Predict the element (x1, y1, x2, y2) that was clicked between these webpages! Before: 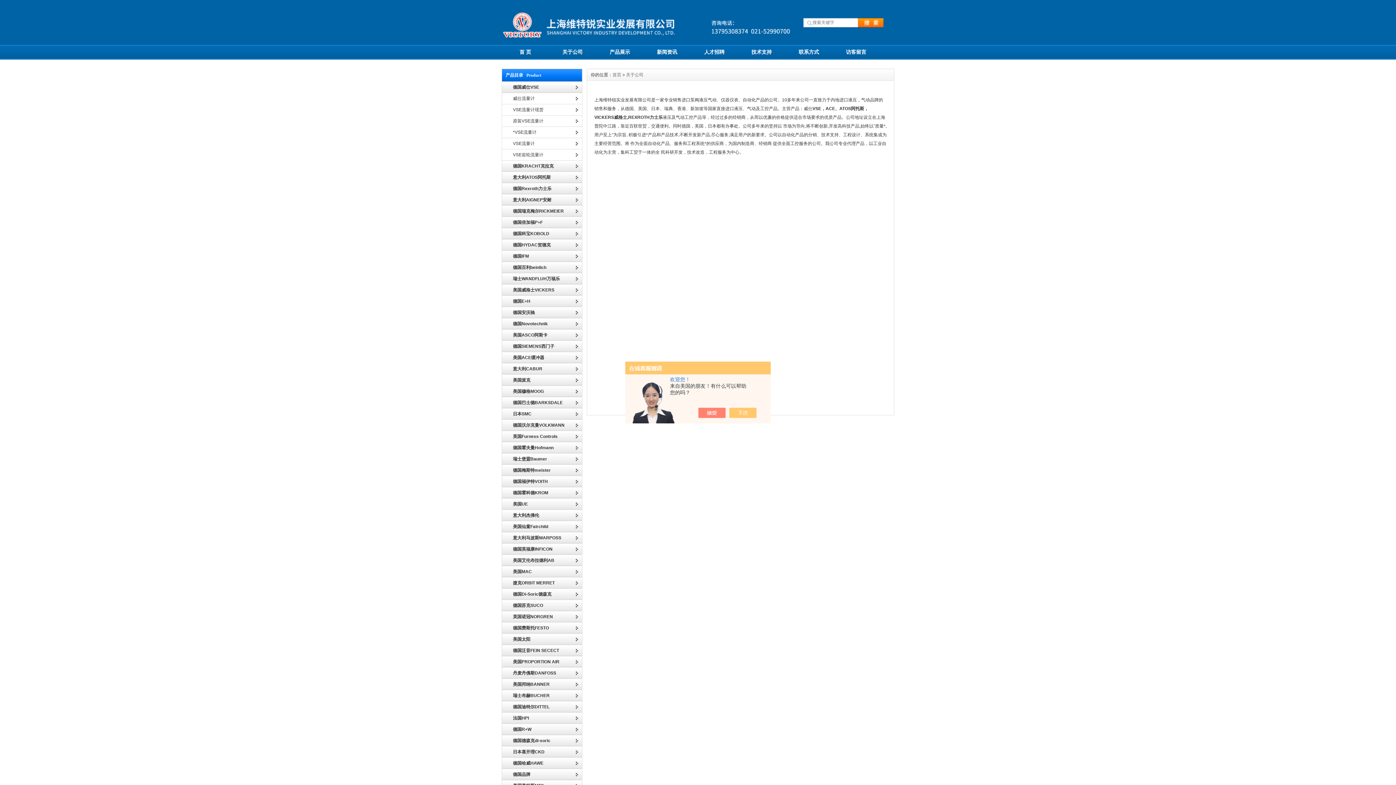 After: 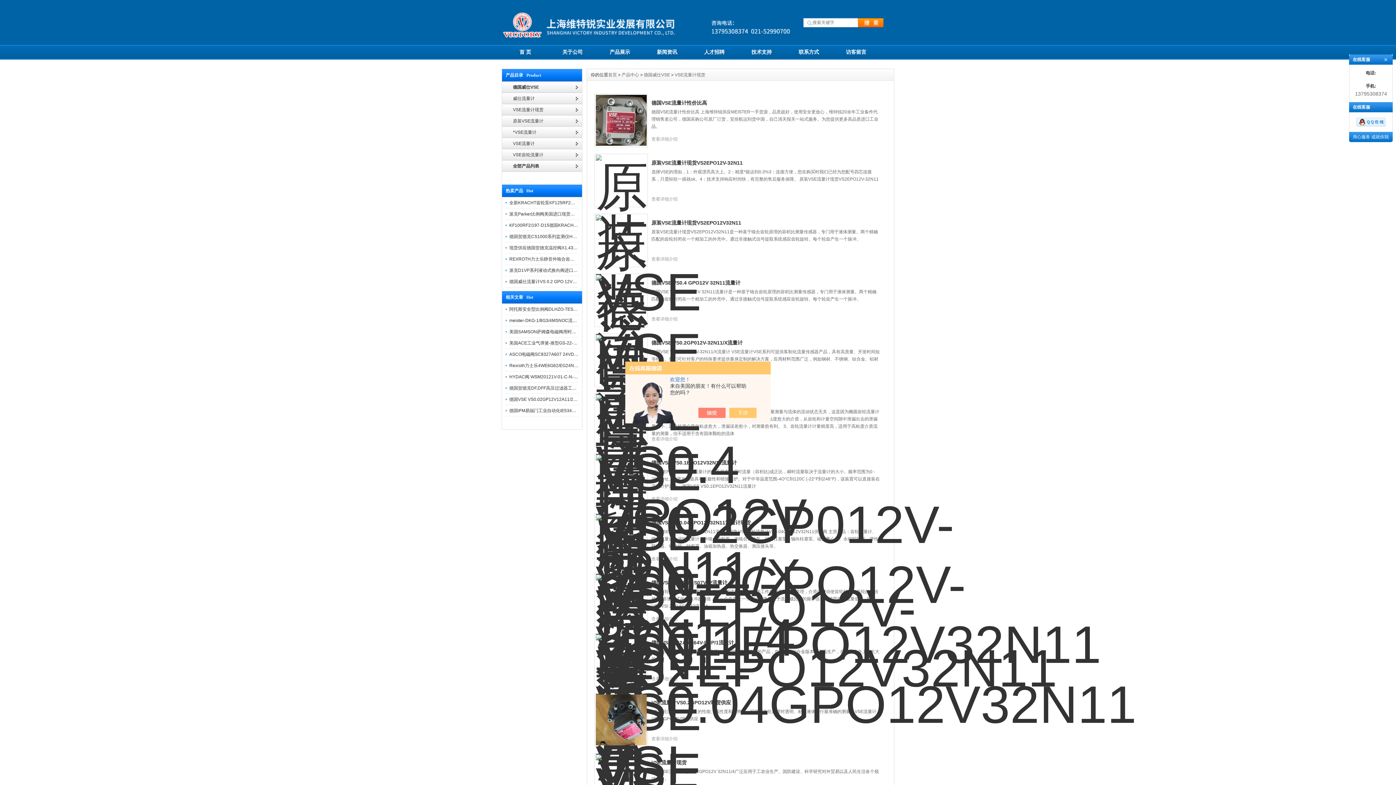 Action: label: VSE流量计现货 bbox: (502, 104, 600, 115)